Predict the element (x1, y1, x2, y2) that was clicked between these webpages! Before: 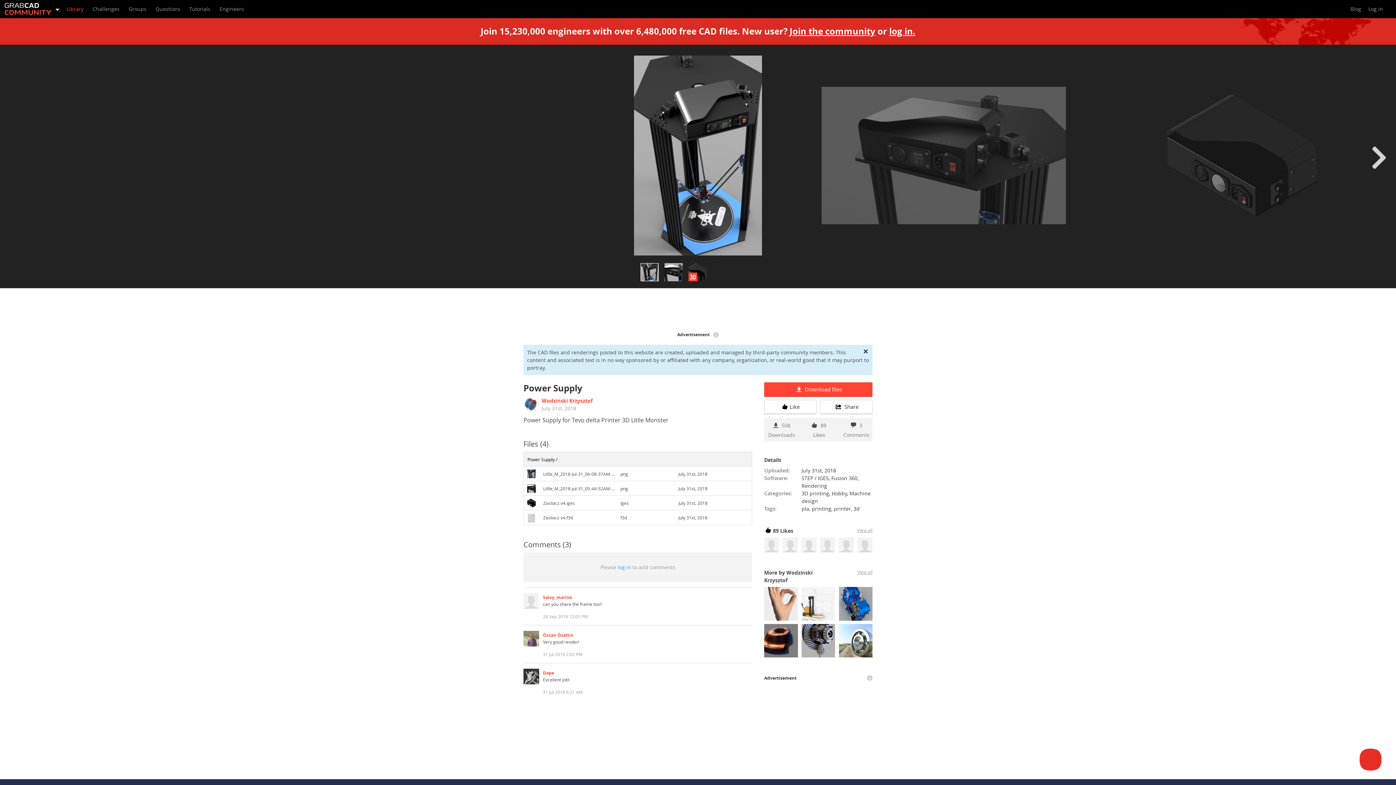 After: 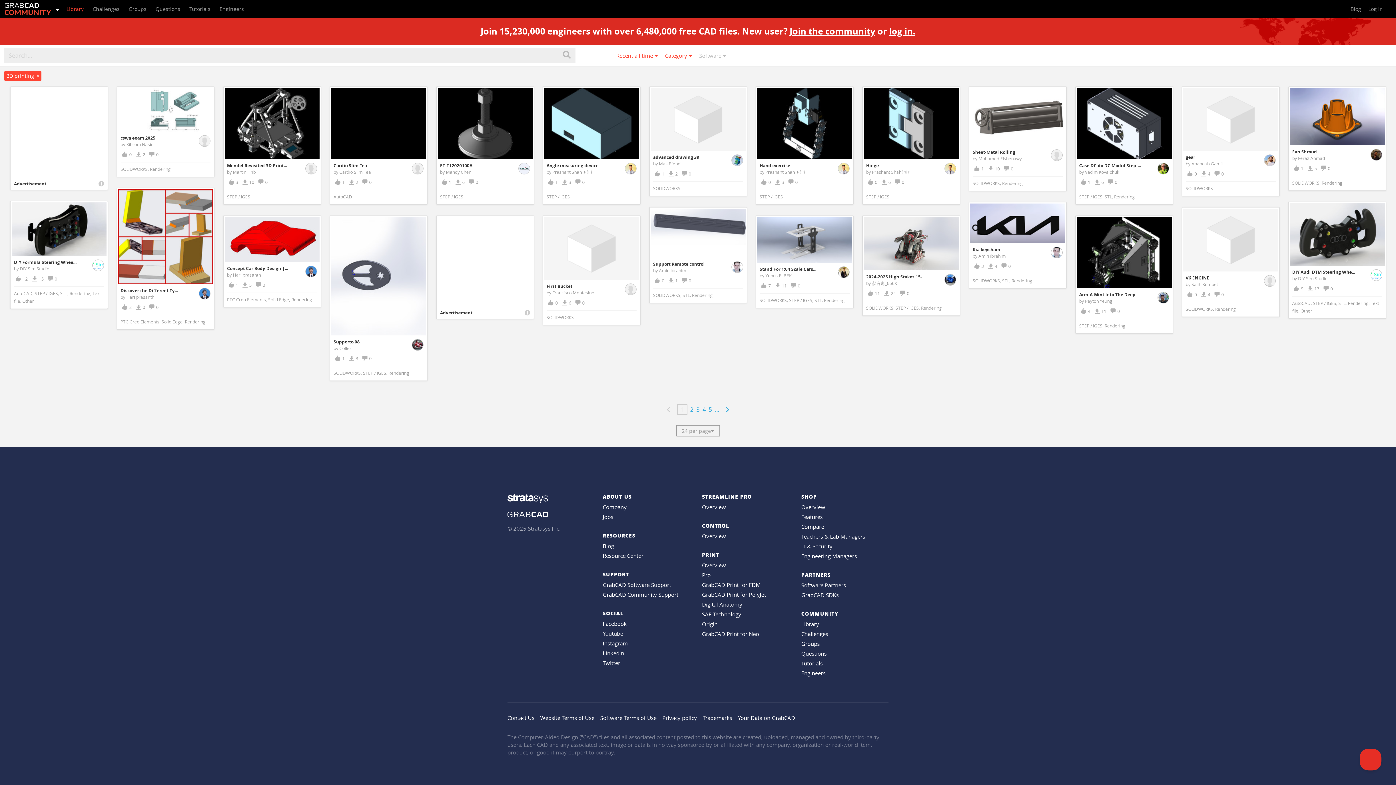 Action: label: 3D printing bbox: (801, 490, 829, 497)